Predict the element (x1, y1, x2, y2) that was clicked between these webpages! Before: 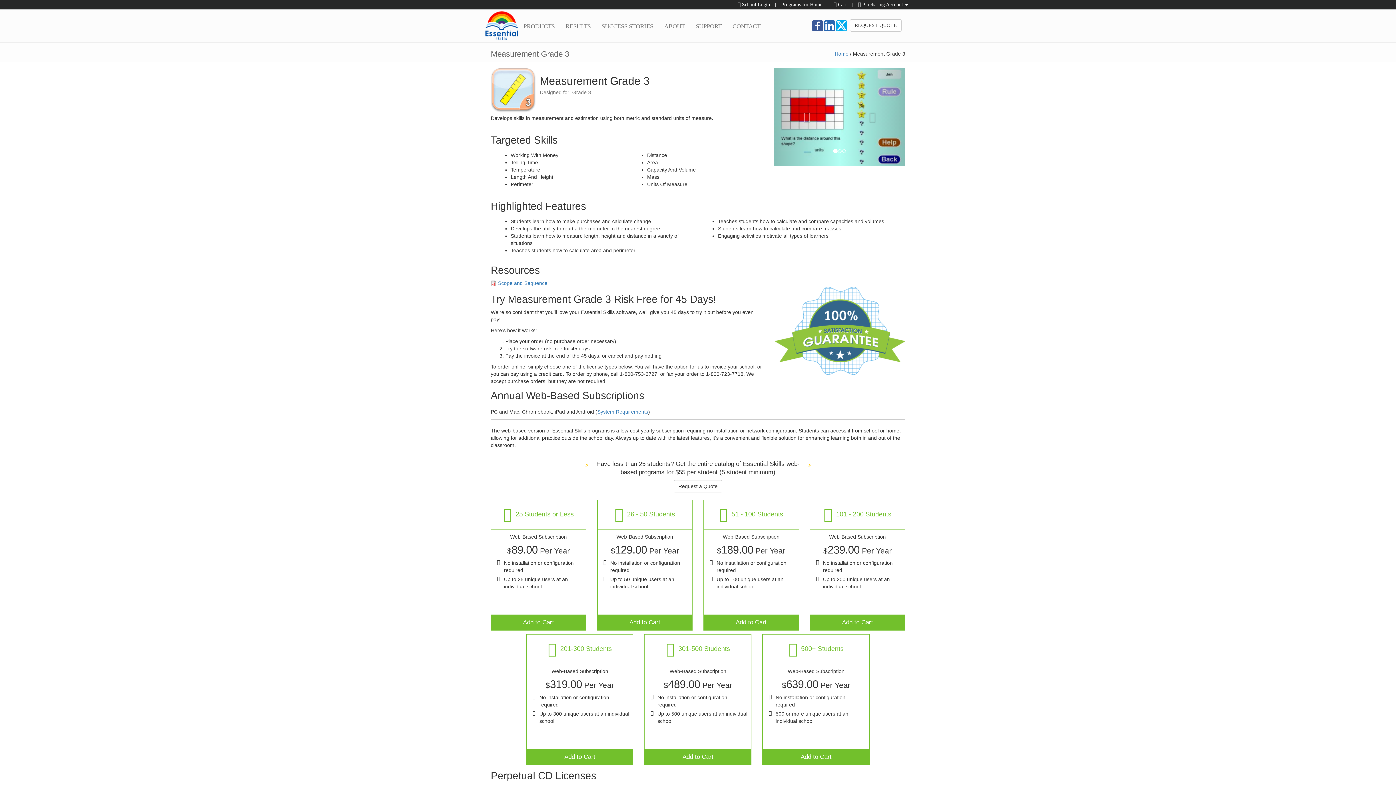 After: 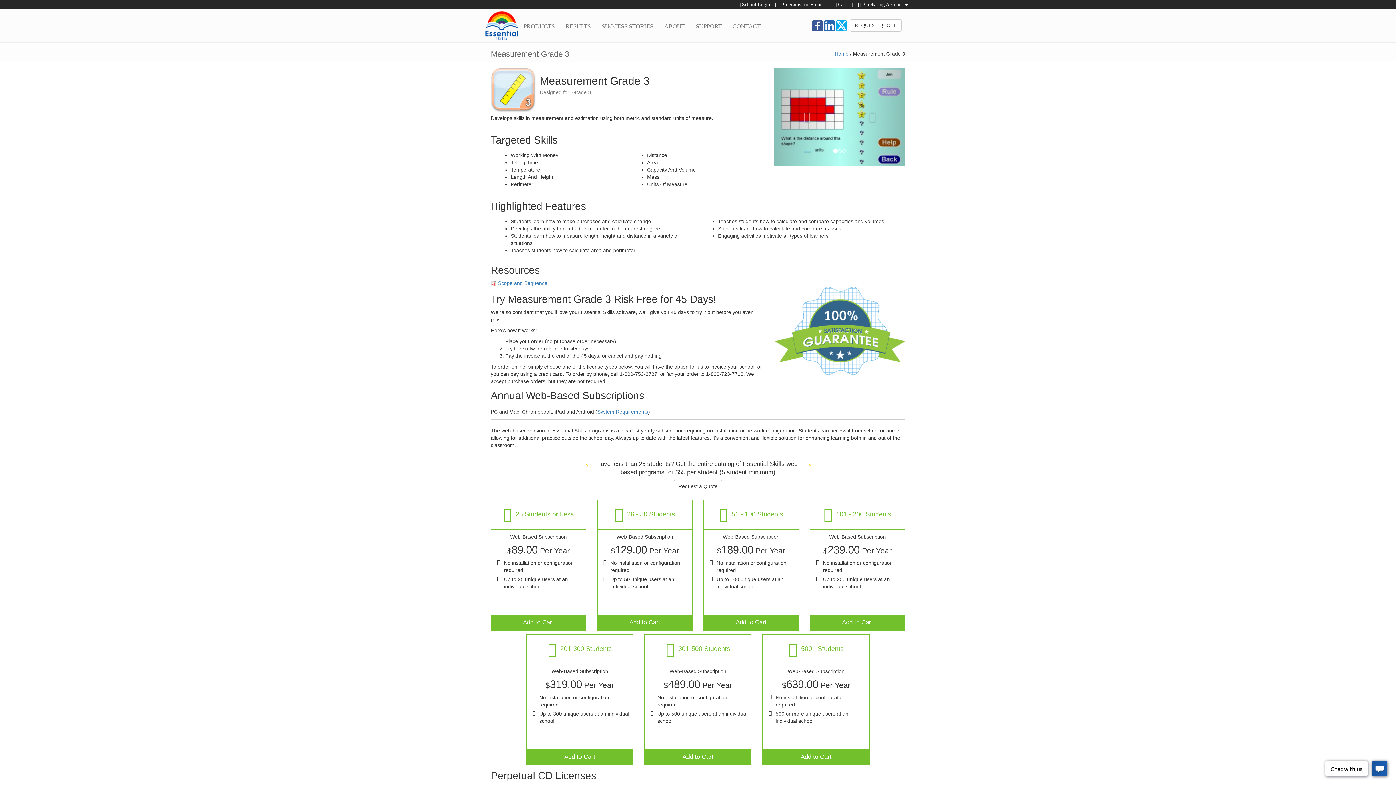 Action: bbox: (824, 10, 836, 31)